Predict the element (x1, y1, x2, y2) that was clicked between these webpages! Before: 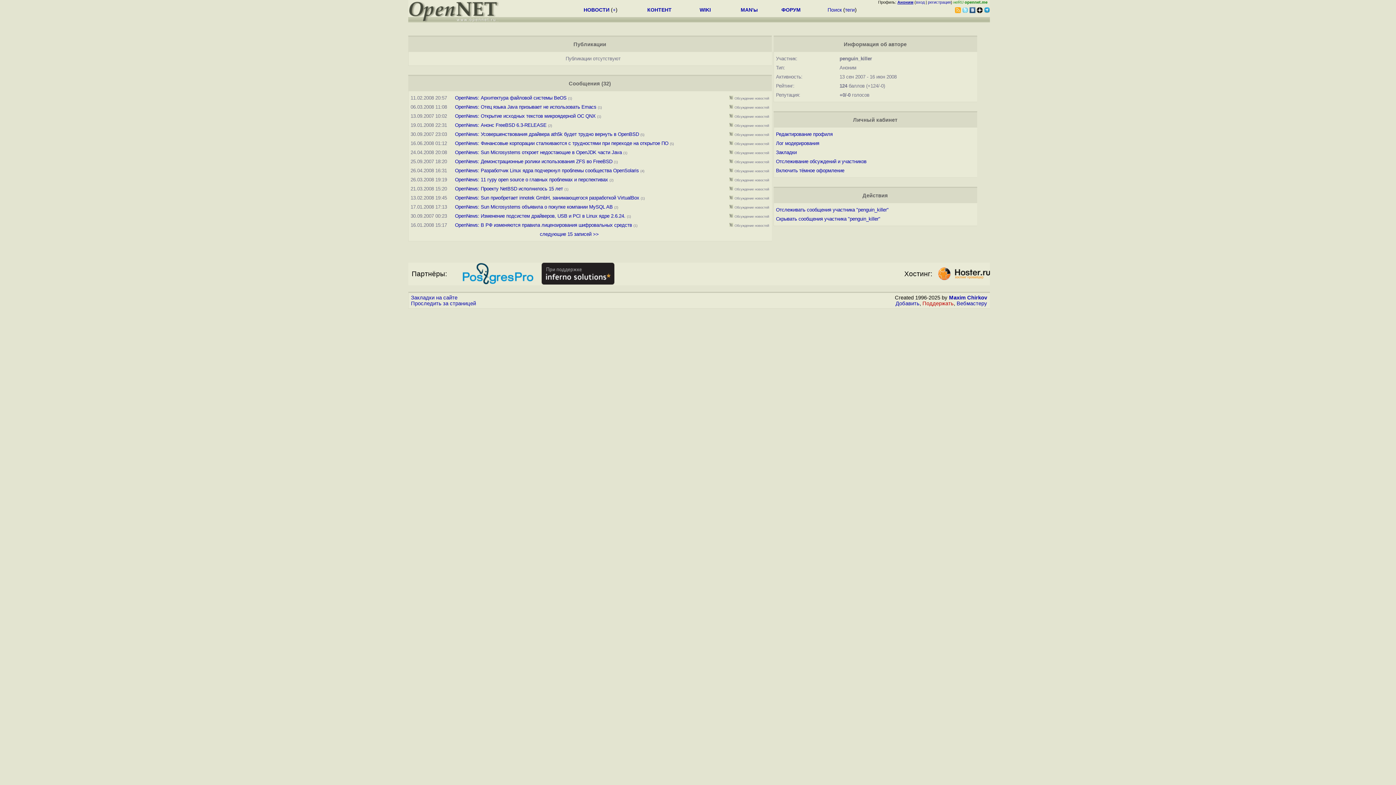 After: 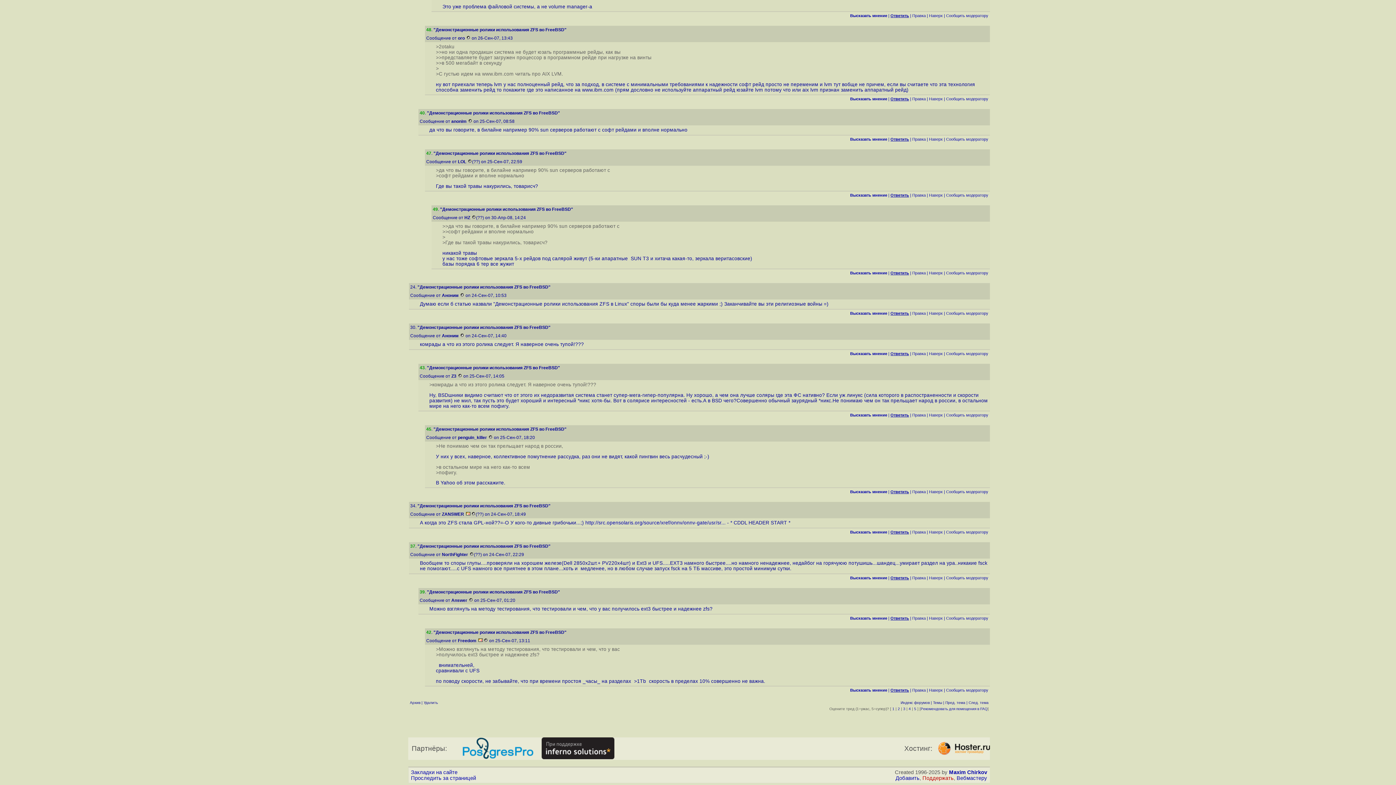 Action: bbox: (455, 158, 612, 164) label: OpenNews: Демонстрационные ролики использования ZFS во FreeBSD